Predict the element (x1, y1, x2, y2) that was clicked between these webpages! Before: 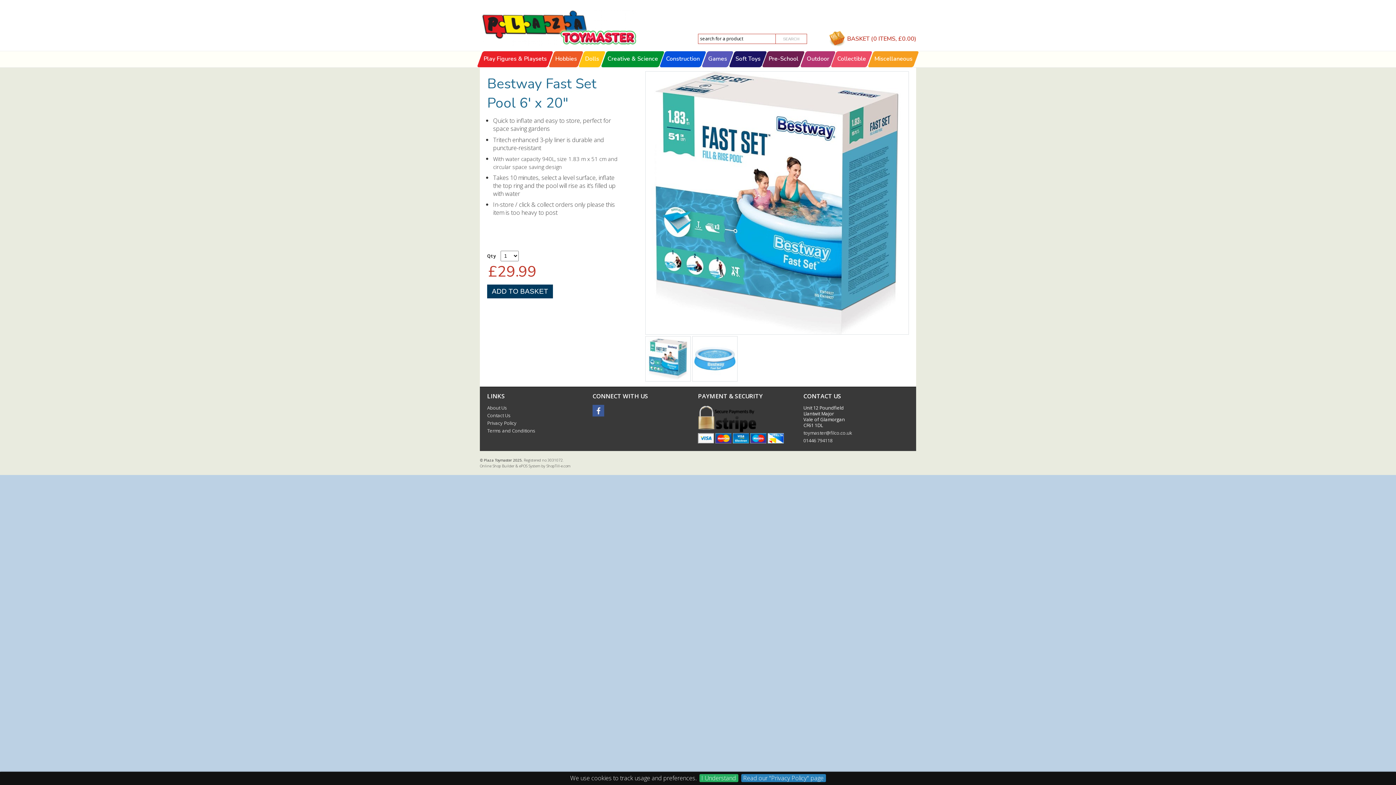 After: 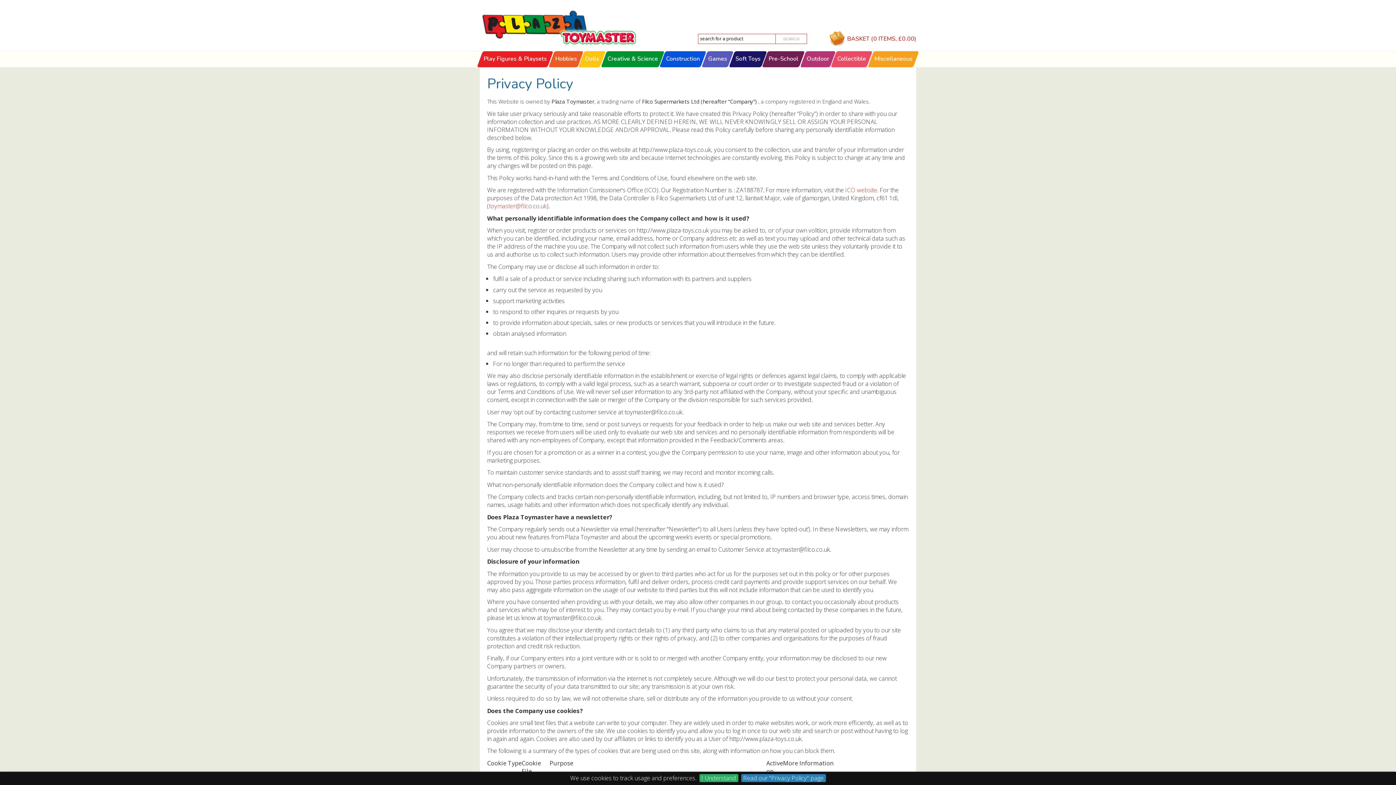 Action: bbox: (741, 774, 826, 782) label: Read our "Privacy Policy" page